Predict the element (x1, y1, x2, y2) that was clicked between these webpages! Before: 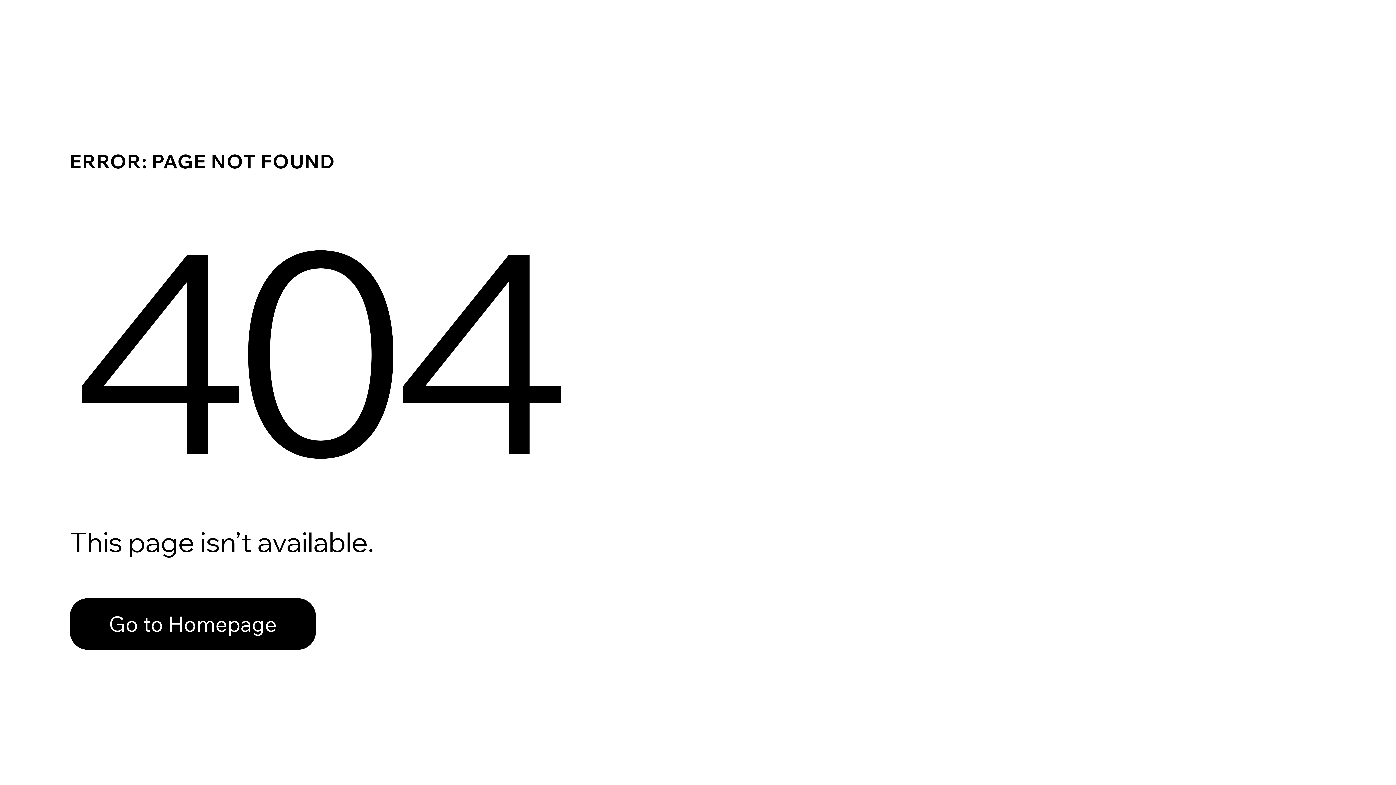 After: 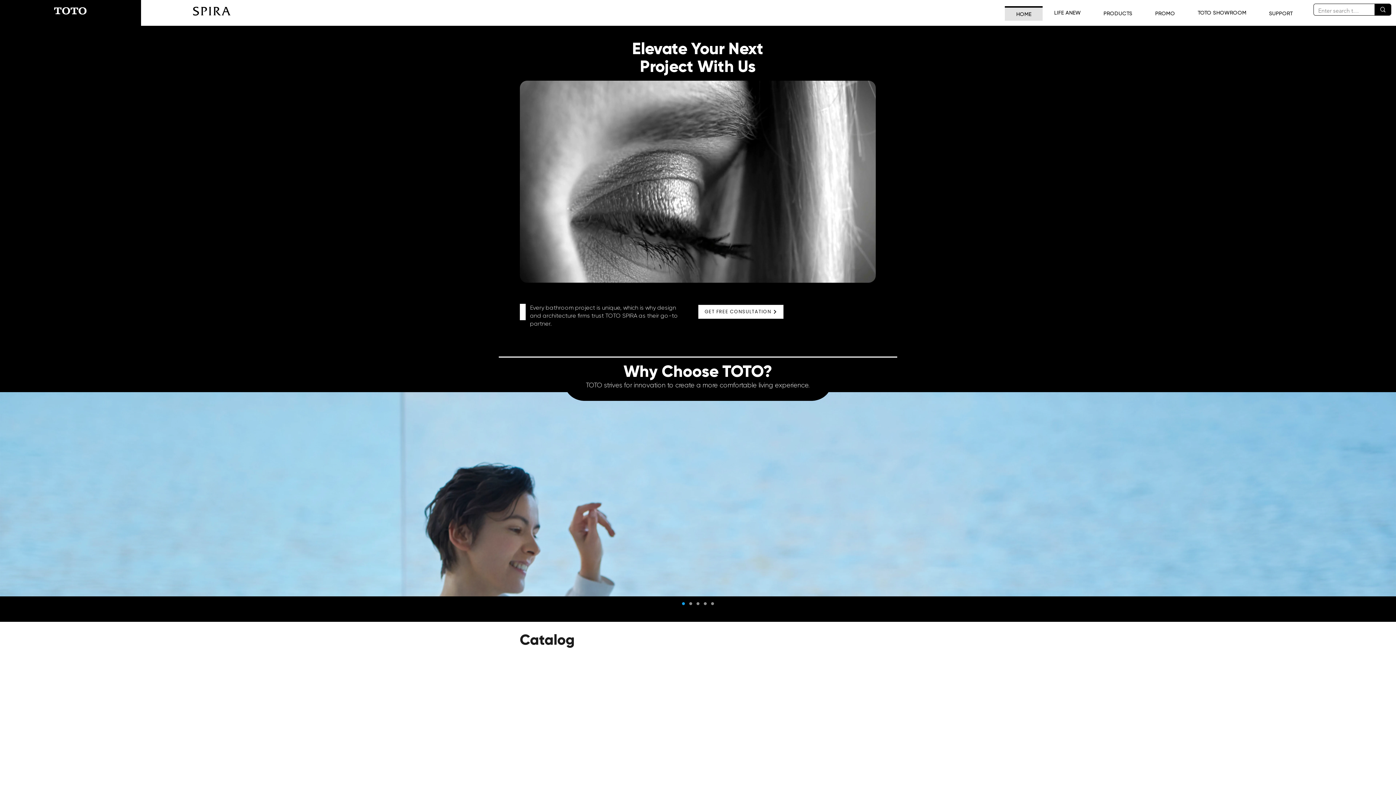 Action: bbox: (69, 582, 768, 659) label: Go to Homepage